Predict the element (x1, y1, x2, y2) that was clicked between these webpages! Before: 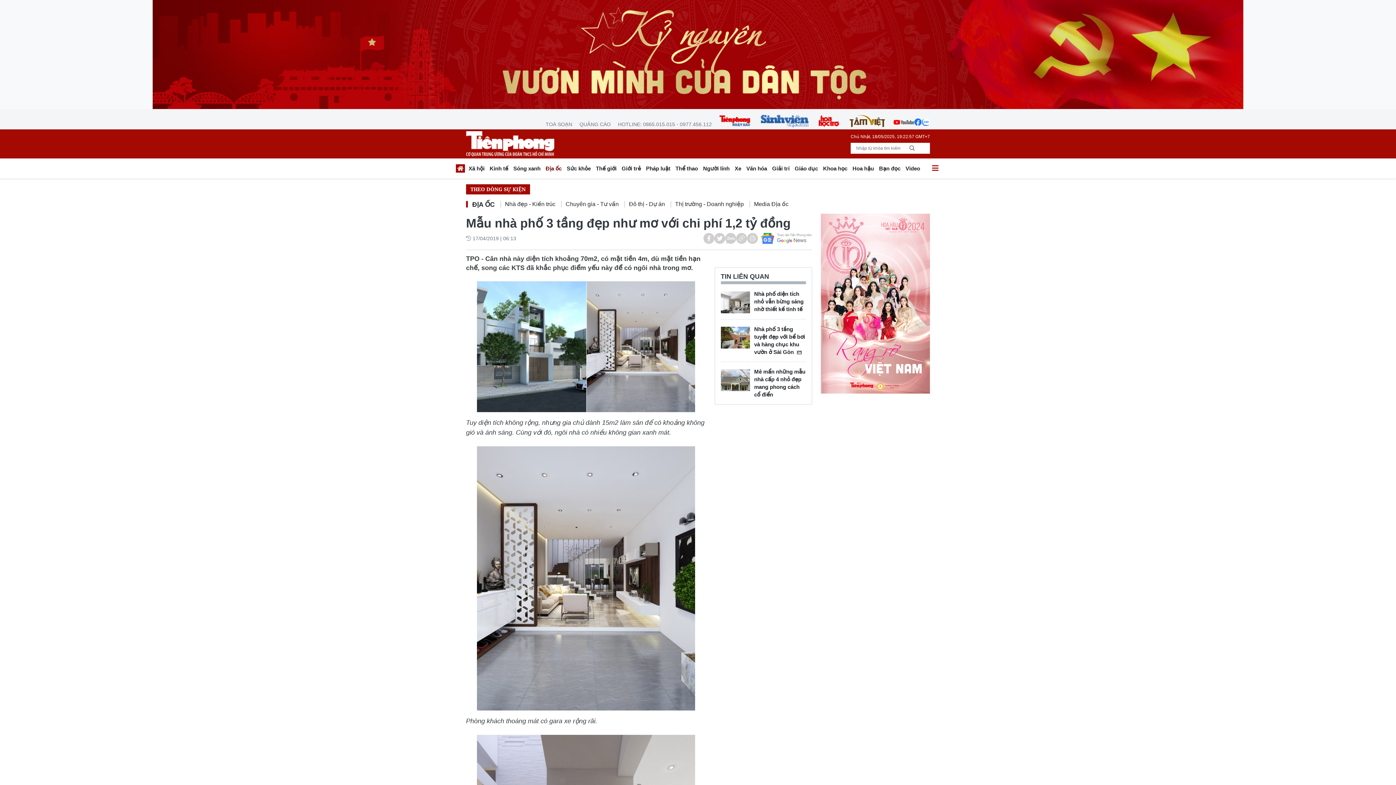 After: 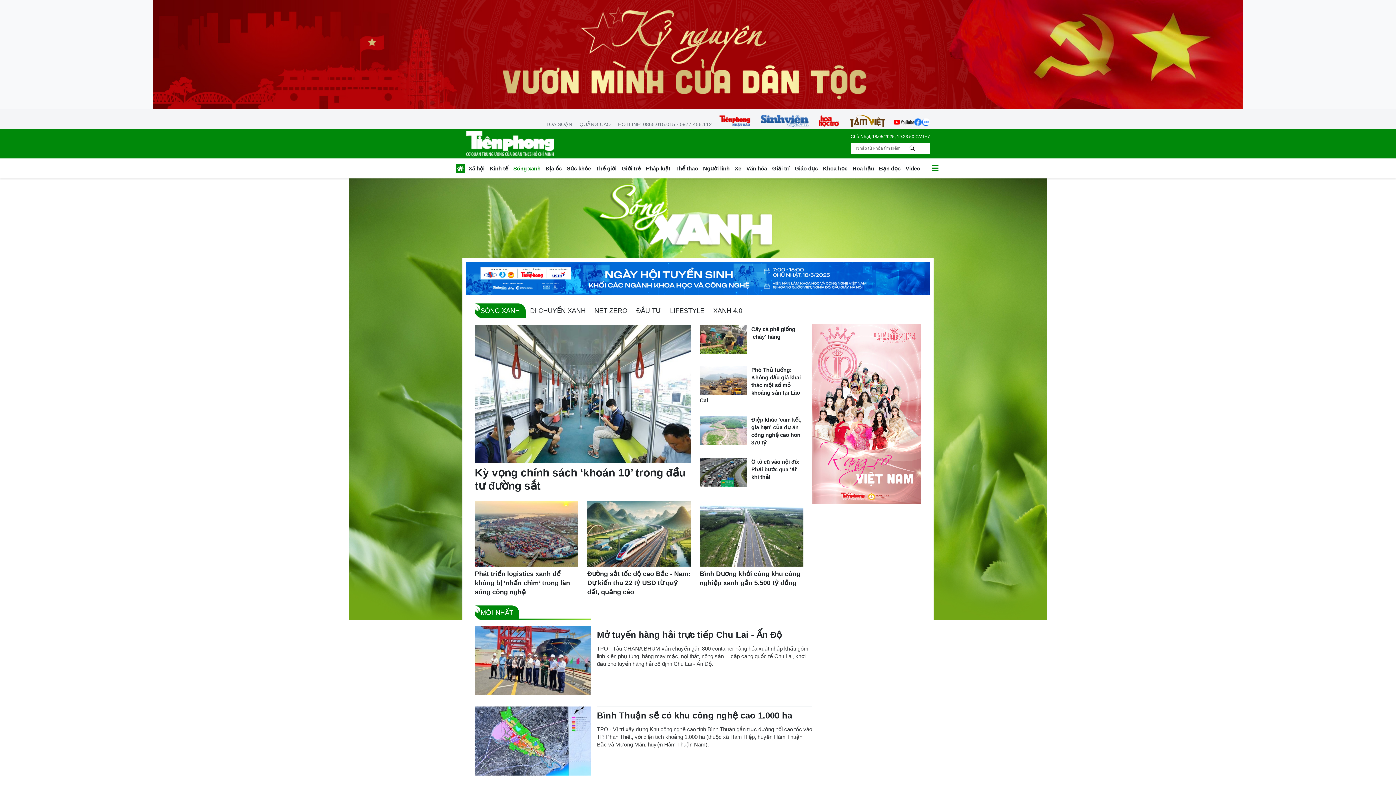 Action: bbox: (510, 163, 543, 176) label: Sóng xanh